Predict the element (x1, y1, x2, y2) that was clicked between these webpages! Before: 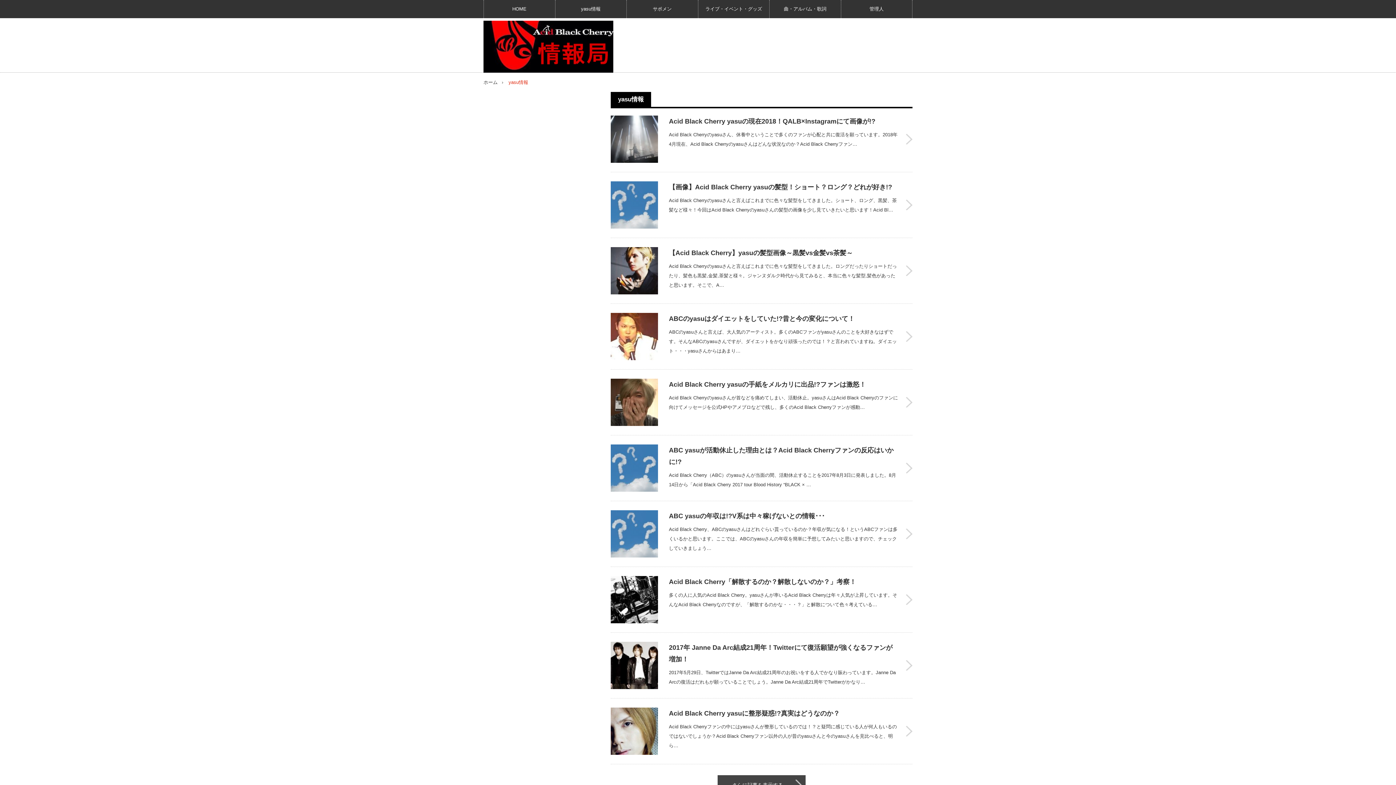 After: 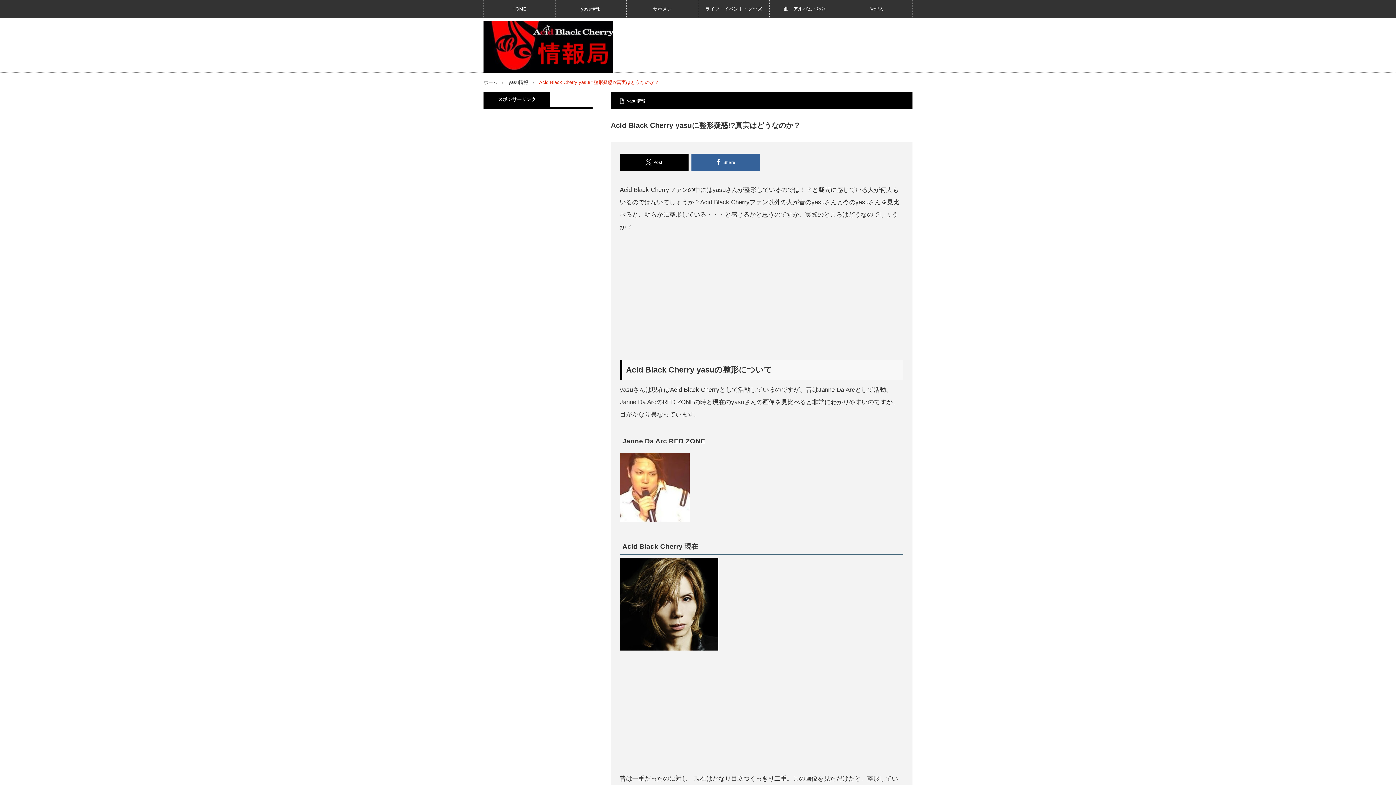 Action: bbox: (610, 708, 658, 755)